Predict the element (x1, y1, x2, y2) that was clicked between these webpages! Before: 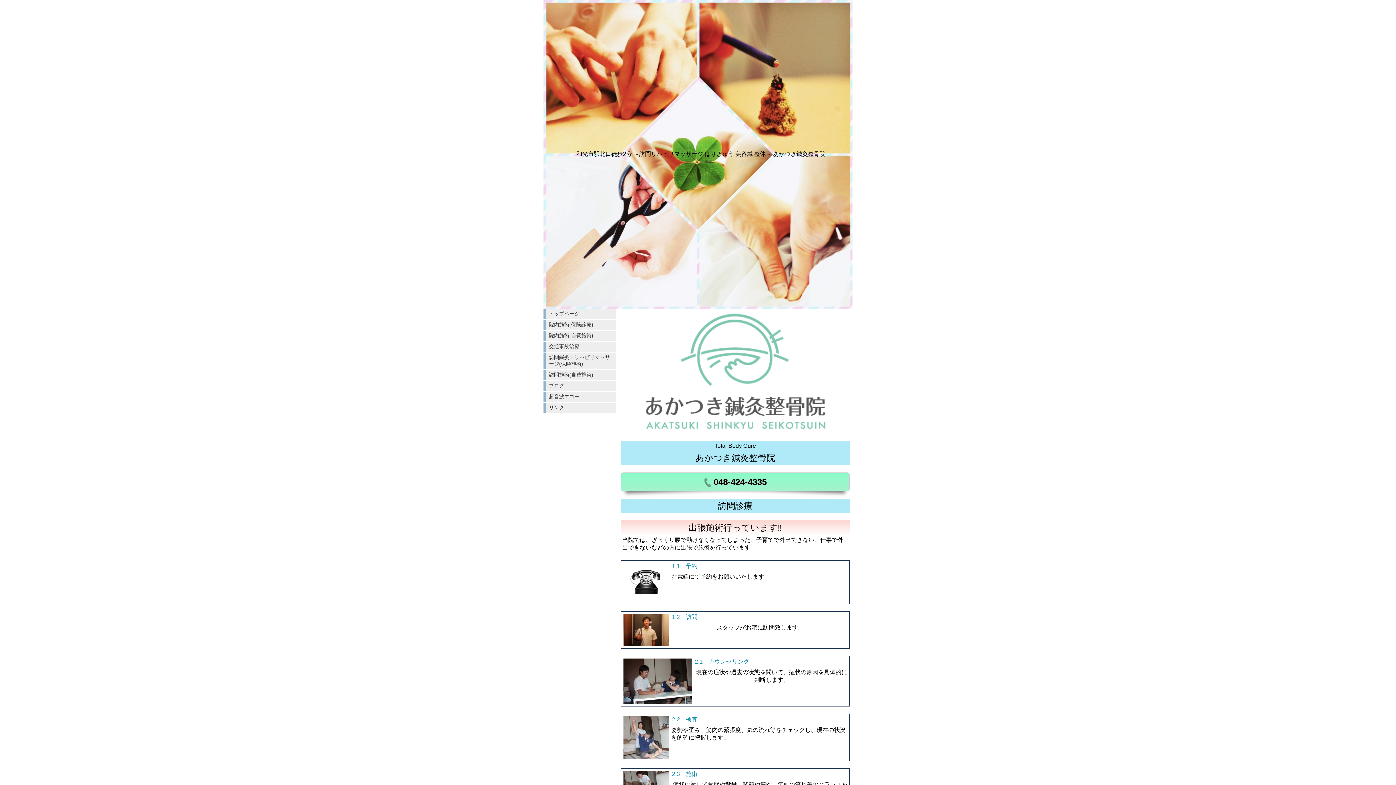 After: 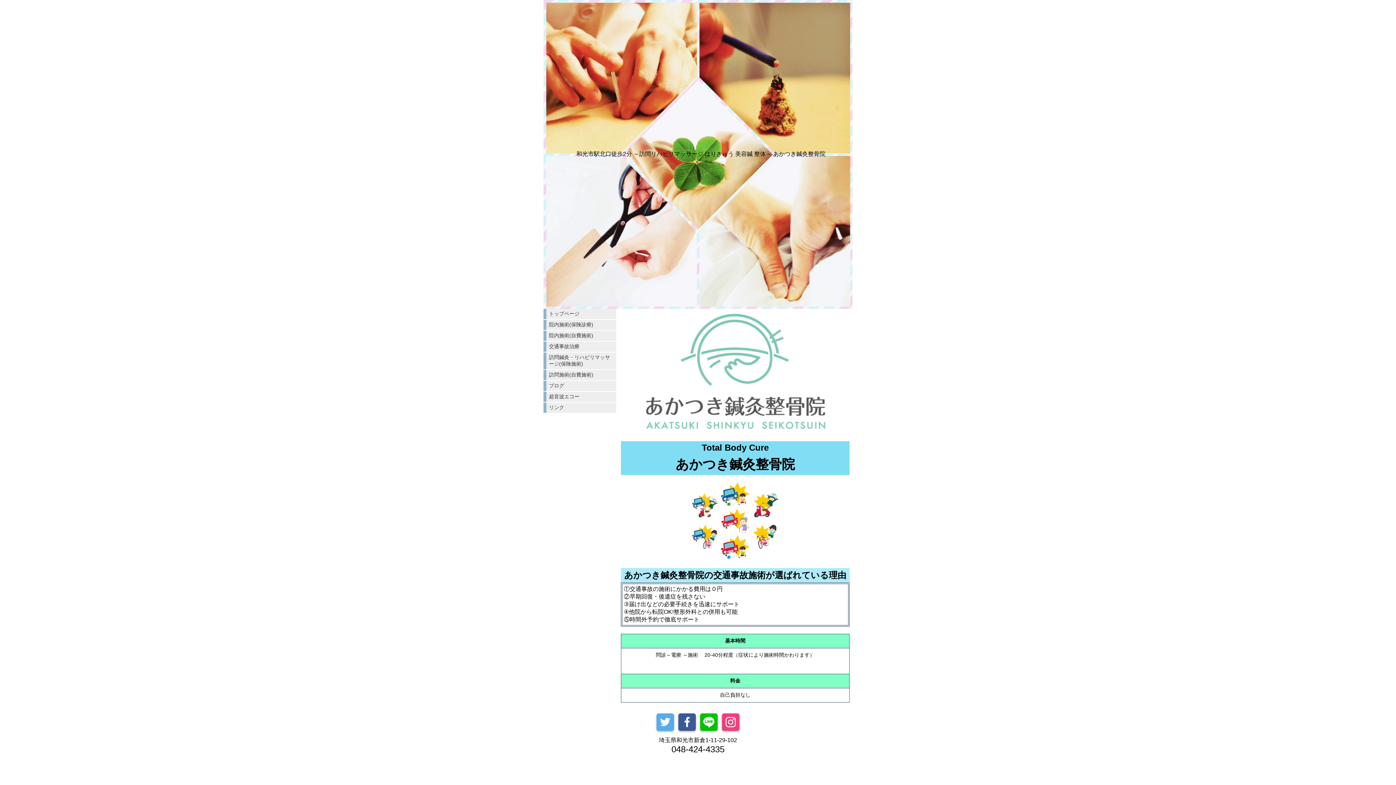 Action: bbox: (543, 341, 616, 352) label: 交通事故治療